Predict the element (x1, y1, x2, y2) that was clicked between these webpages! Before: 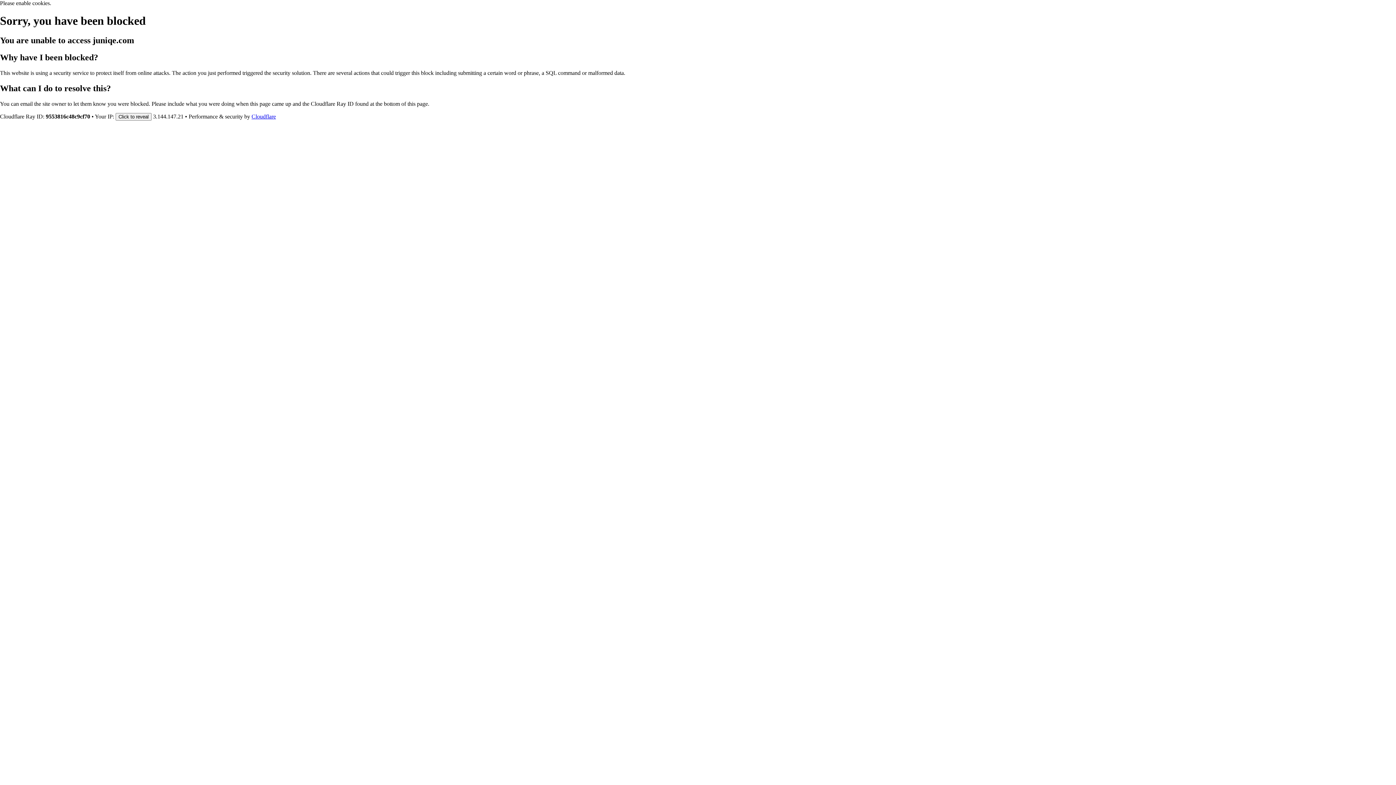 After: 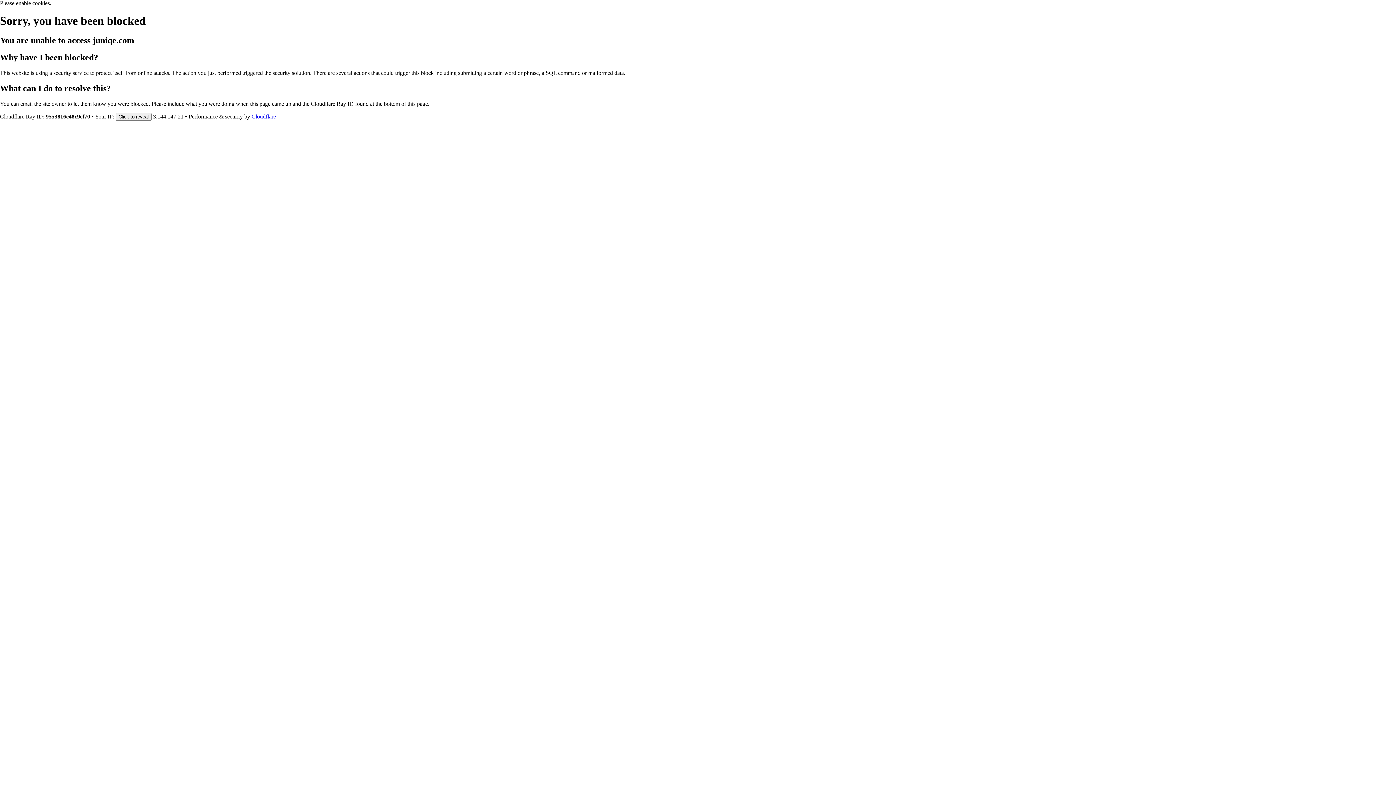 Action: bbox: (251, 113, 276, 119) label: Cloudflare